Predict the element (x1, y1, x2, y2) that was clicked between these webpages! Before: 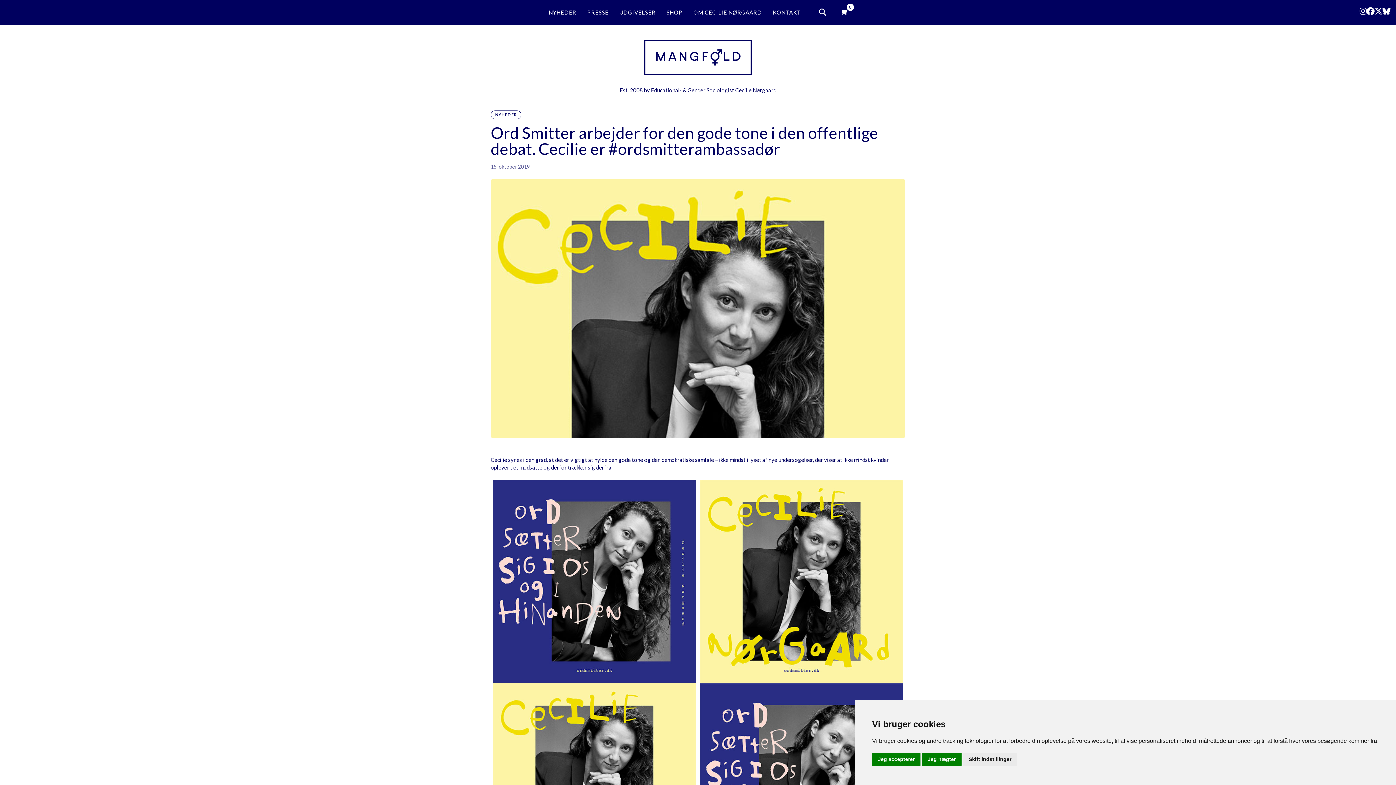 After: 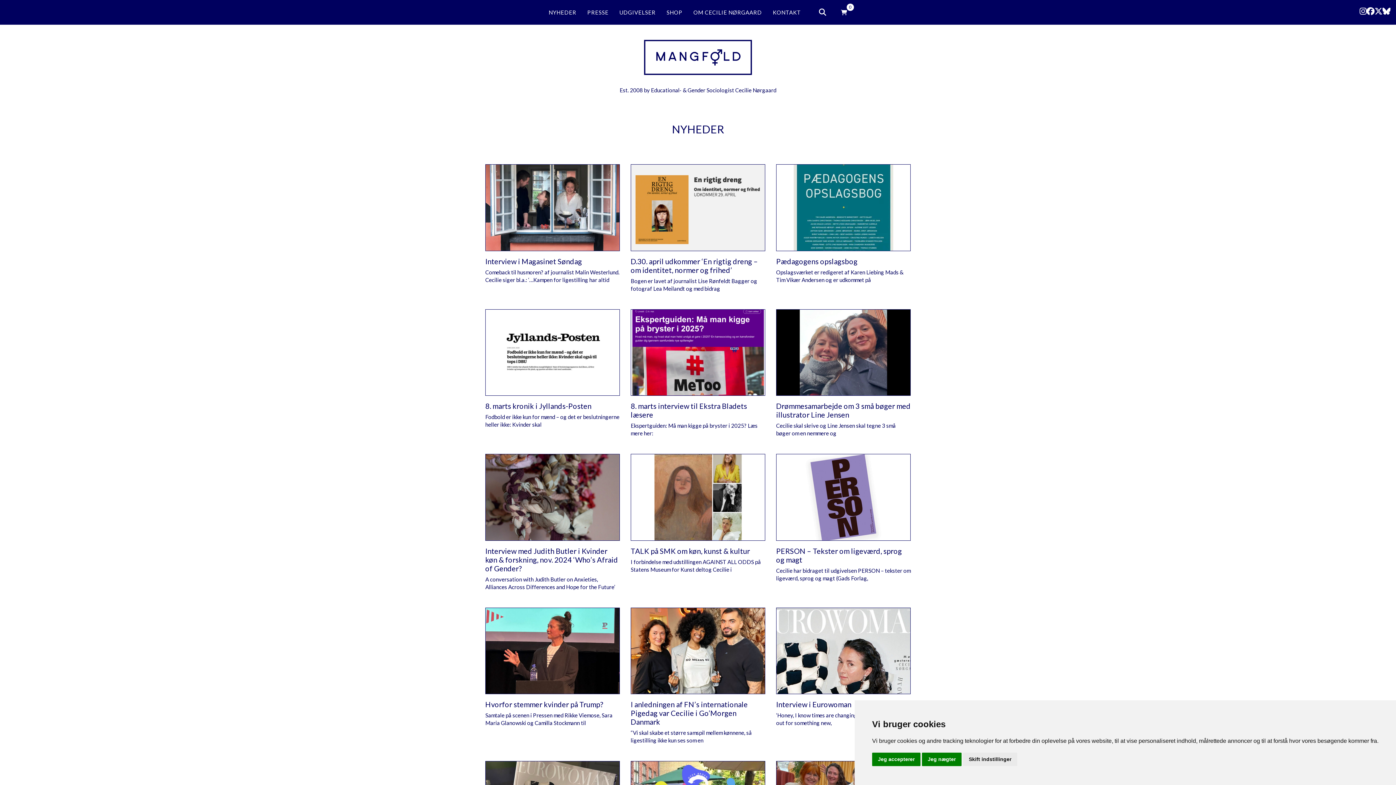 Action: bbox: (543, 0, 582, 24) label: NYHEDER